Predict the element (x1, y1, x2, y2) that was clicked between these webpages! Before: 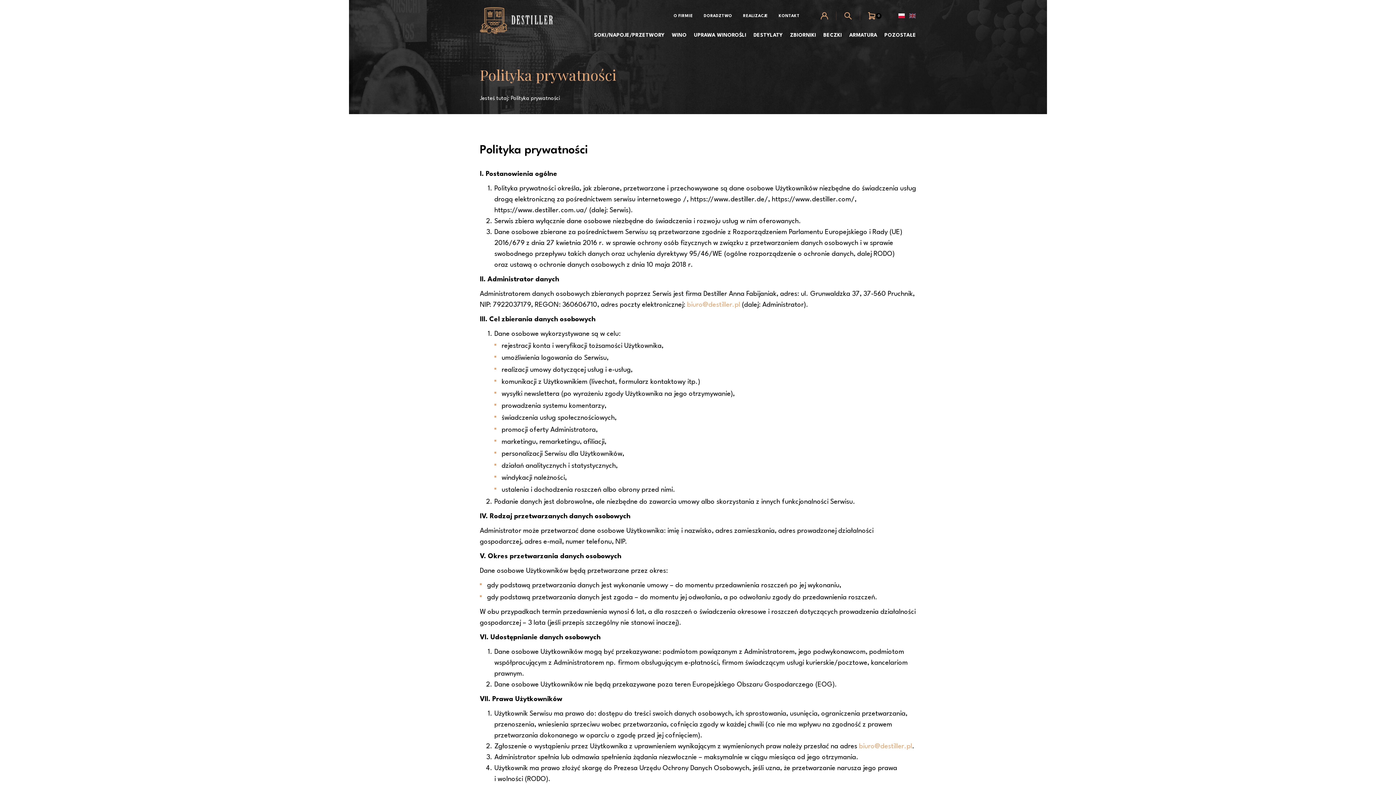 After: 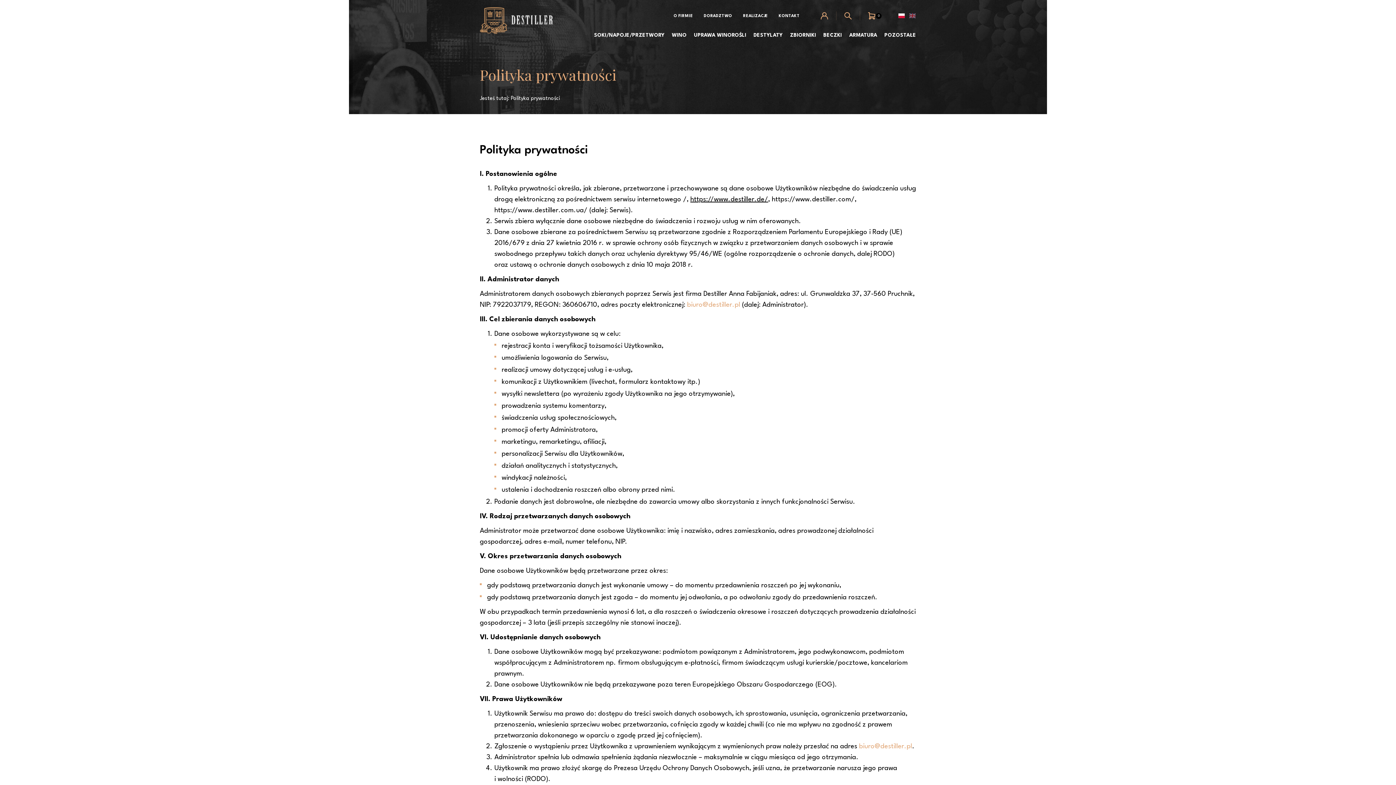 Action: bbox: (690, 196, 768, 202) label: https://www.destiller.de/